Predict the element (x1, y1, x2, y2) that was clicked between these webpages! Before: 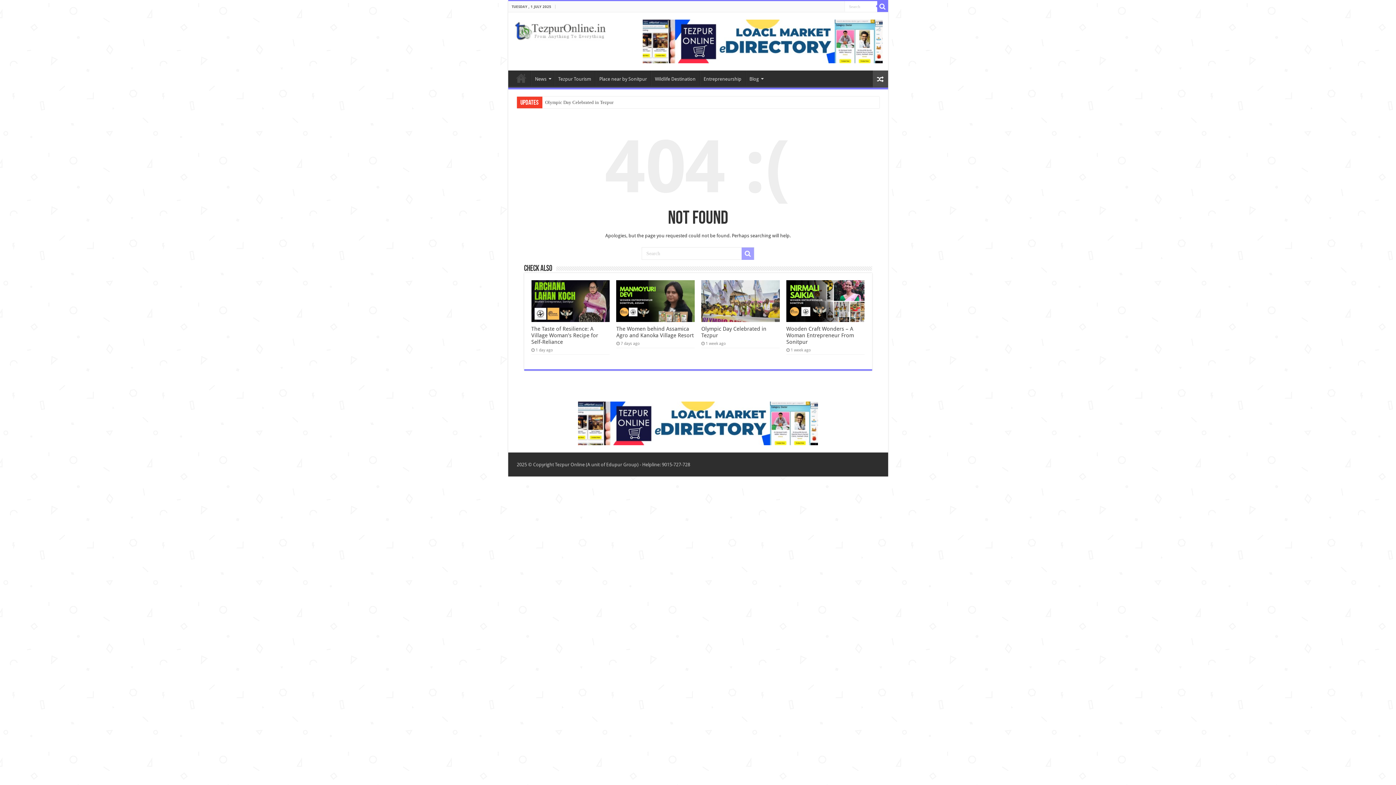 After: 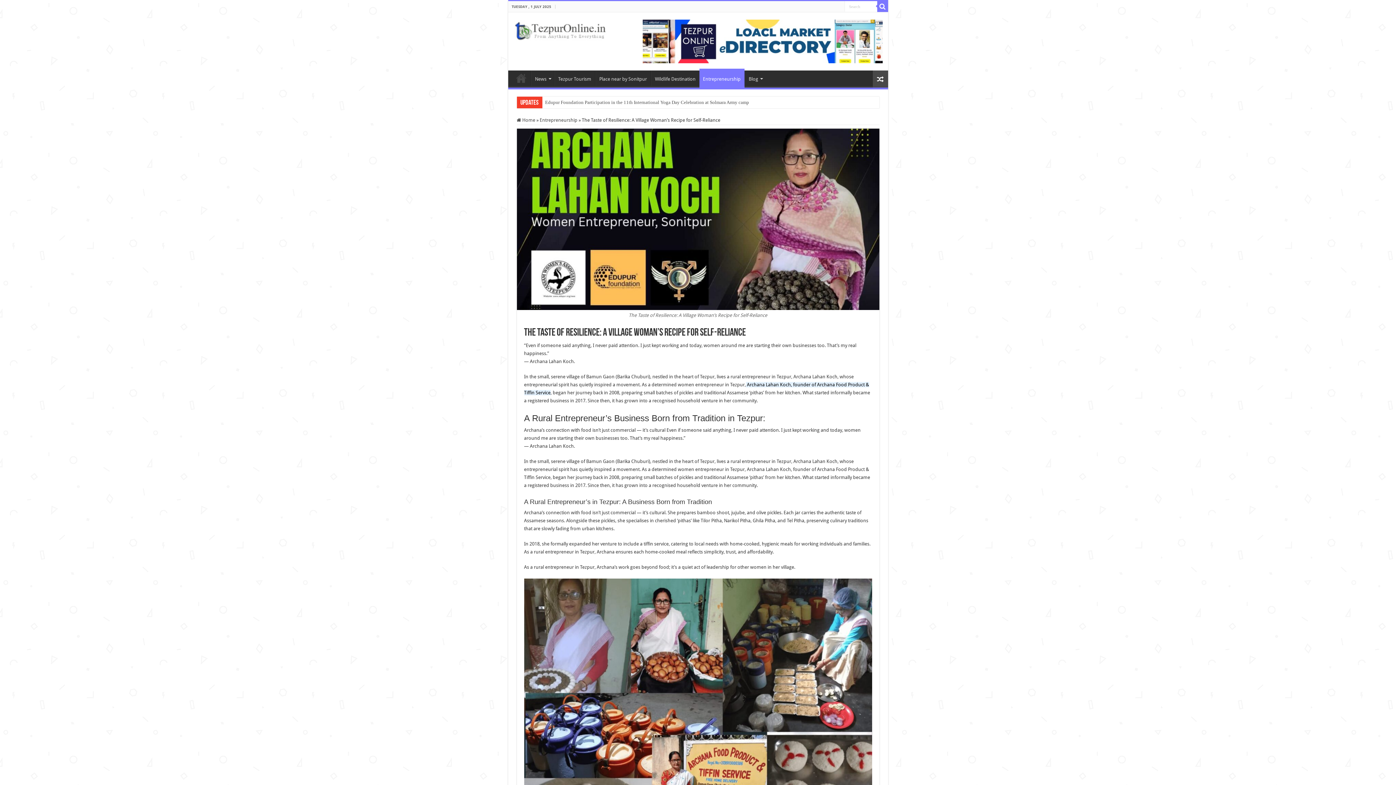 Action: label: The Taste of Resilience: A Village Woman’s Recipe for Self-Reliance bbox: (531, 325, 598, 345)